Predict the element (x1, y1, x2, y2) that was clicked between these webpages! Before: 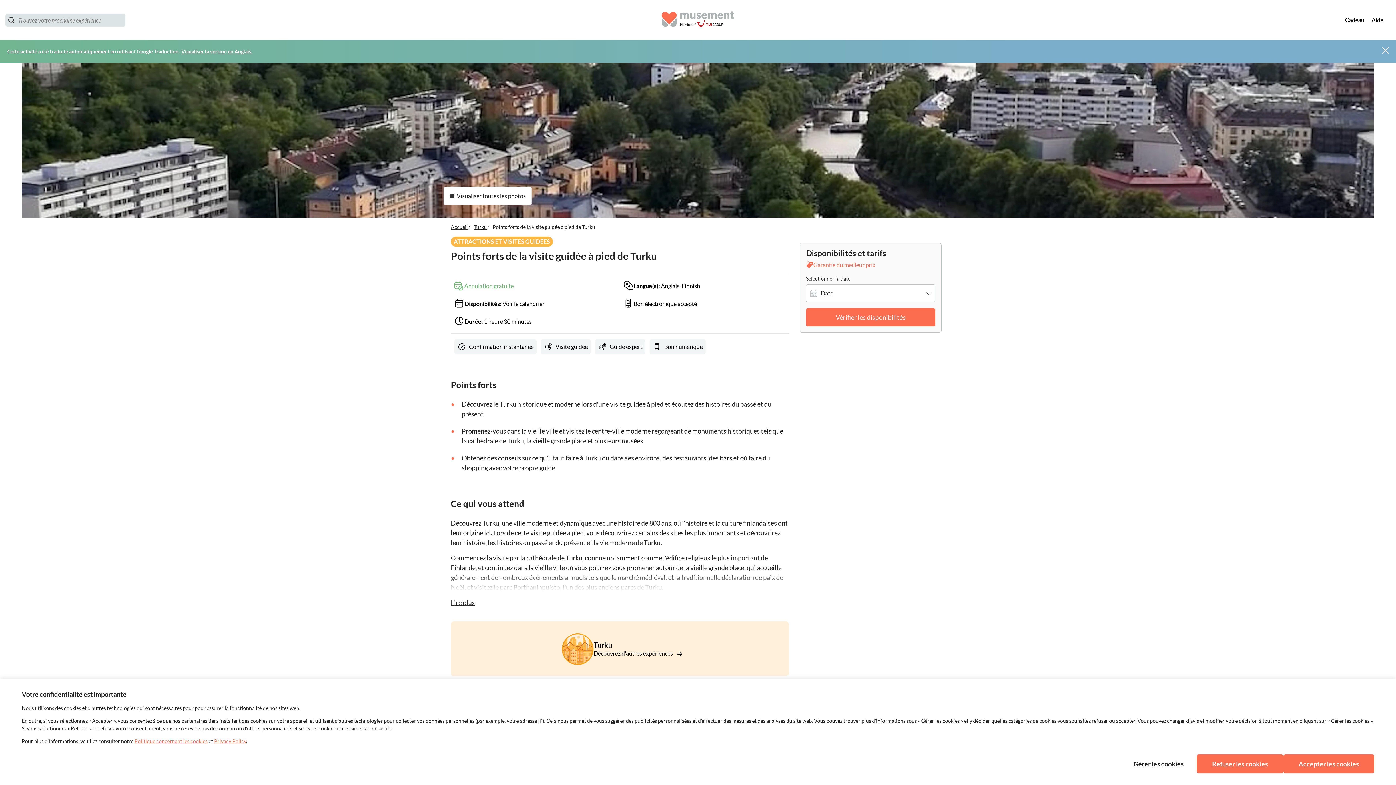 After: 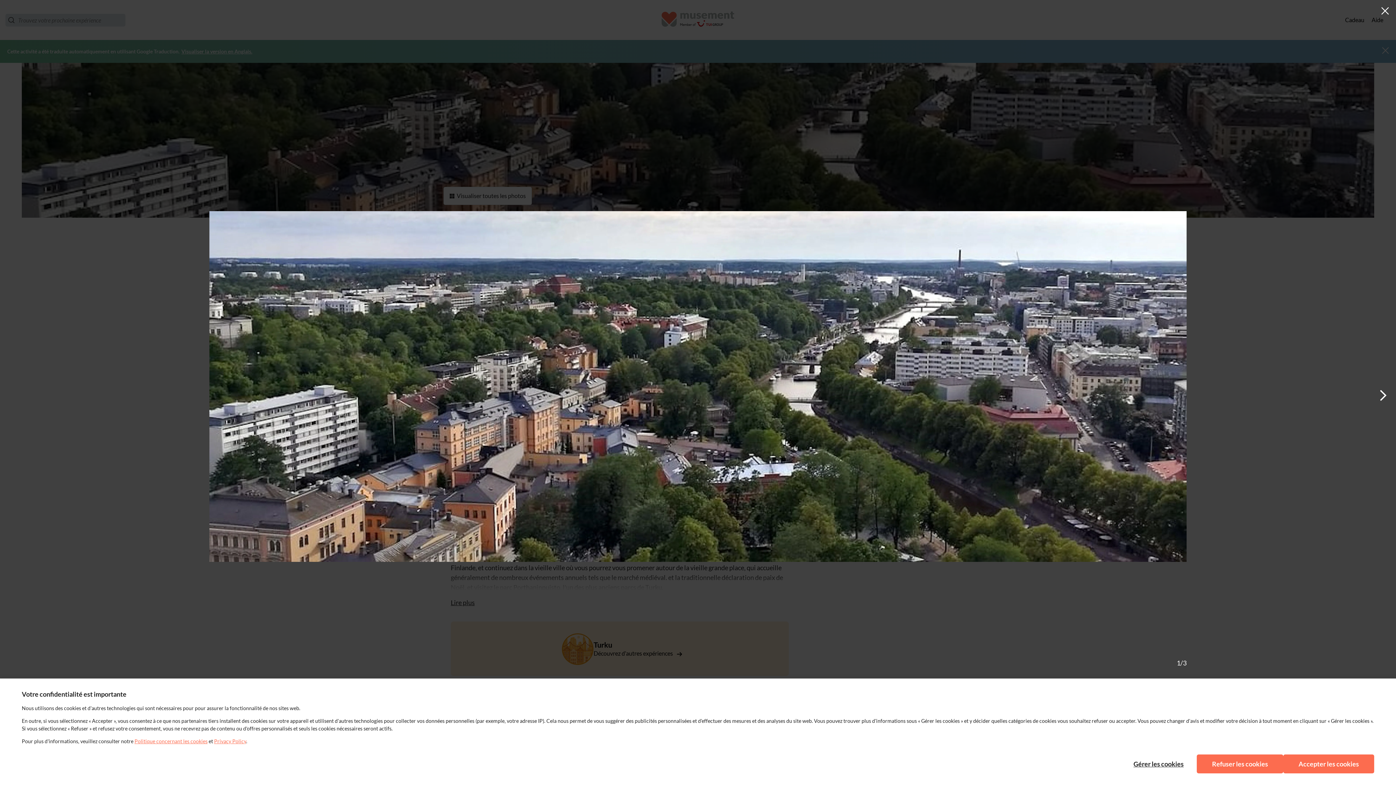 Action: bbox: (443, 186, 532, 205) label: Visualiser toutes les photos